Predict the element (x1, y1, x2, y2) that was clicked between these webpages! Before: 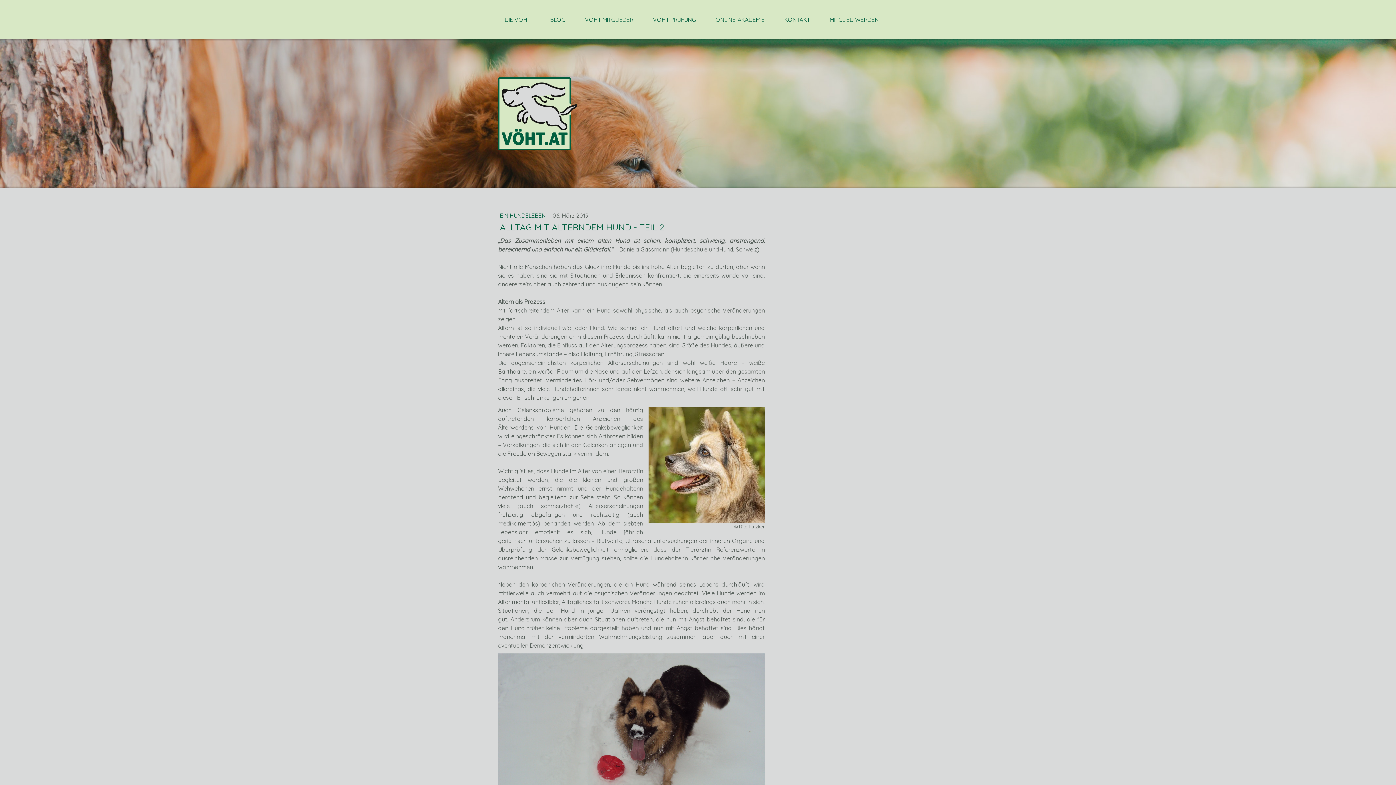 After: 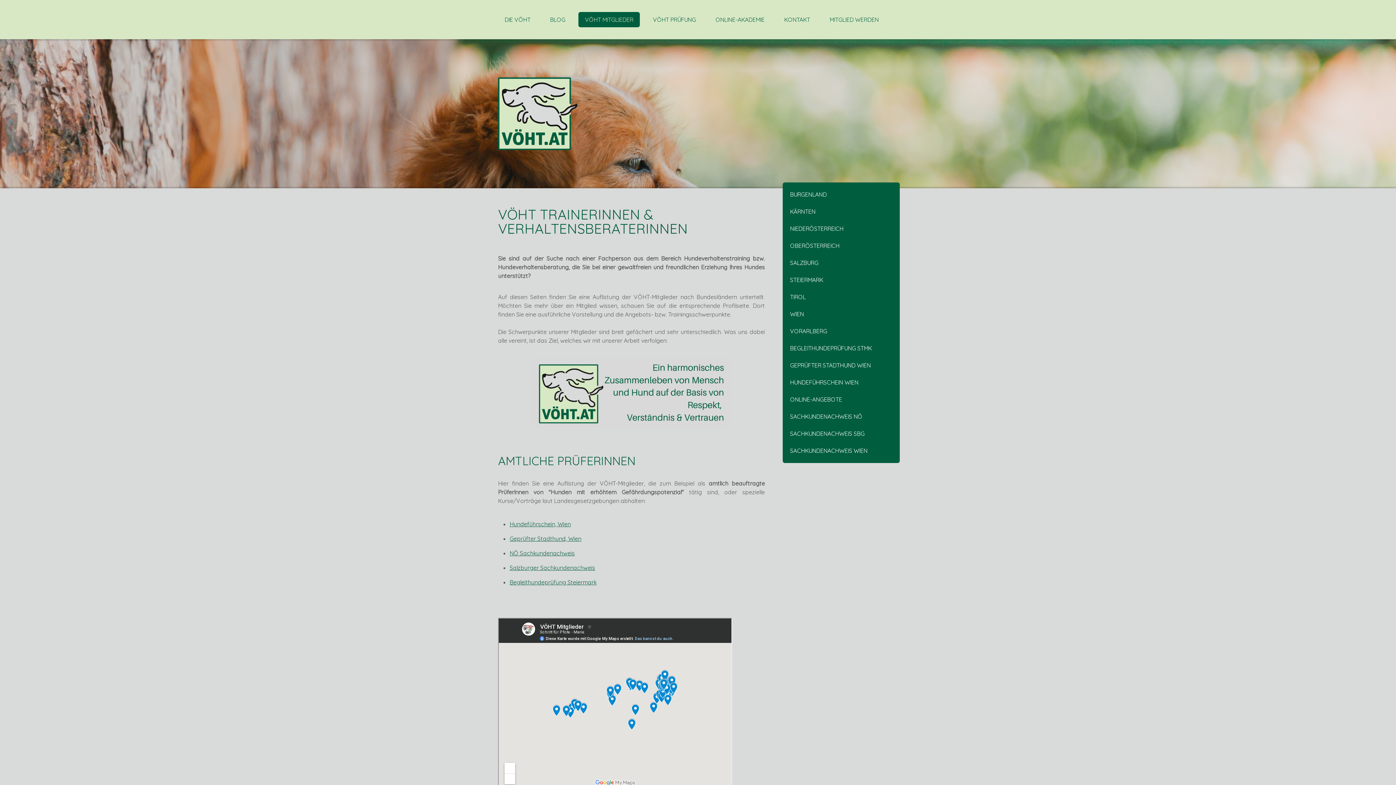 Action: label: VÖHT MITGLIEDER bbox: (578, 12, 640, 27)